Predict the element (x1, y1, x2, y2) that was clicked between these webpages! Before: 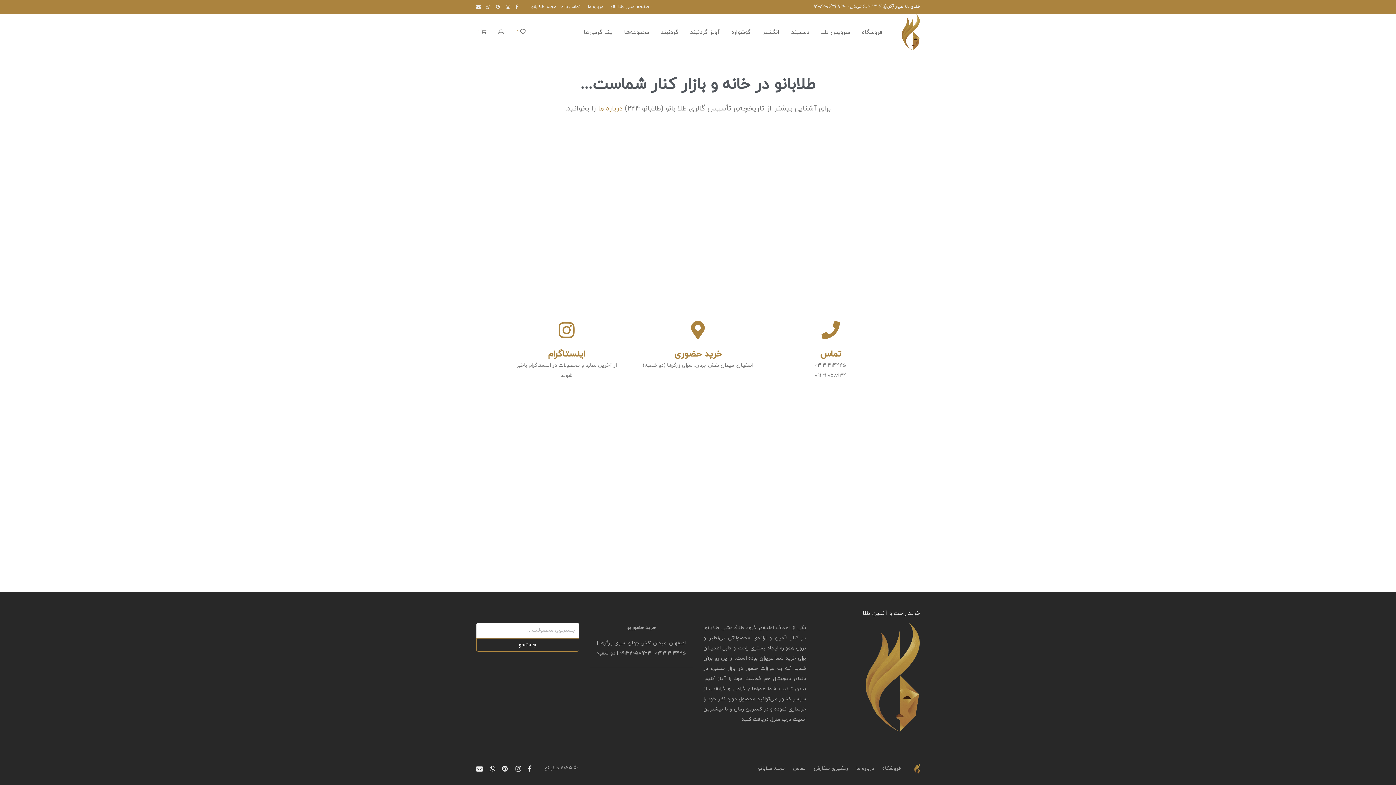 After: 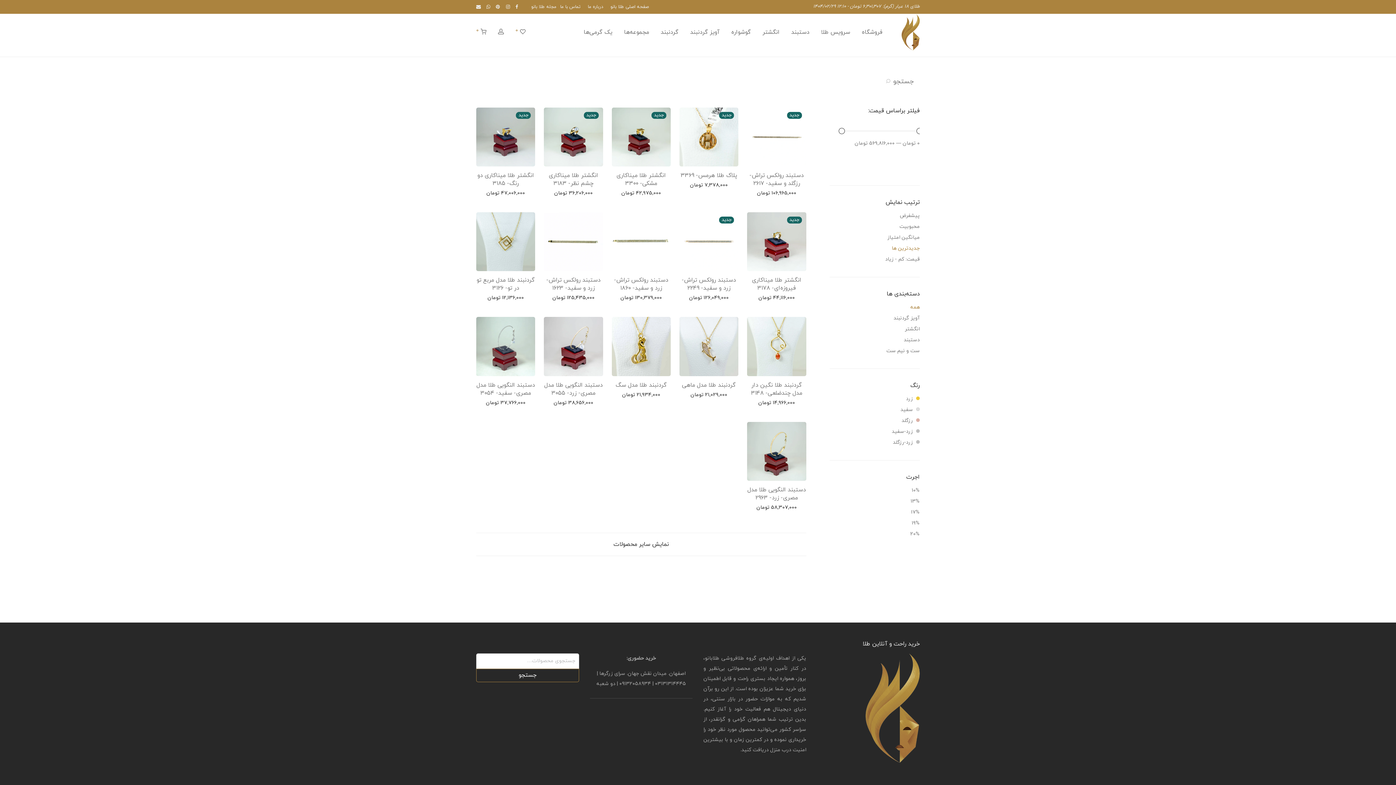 Action: bbox: (476, 638, 579, 651) label: جستجو